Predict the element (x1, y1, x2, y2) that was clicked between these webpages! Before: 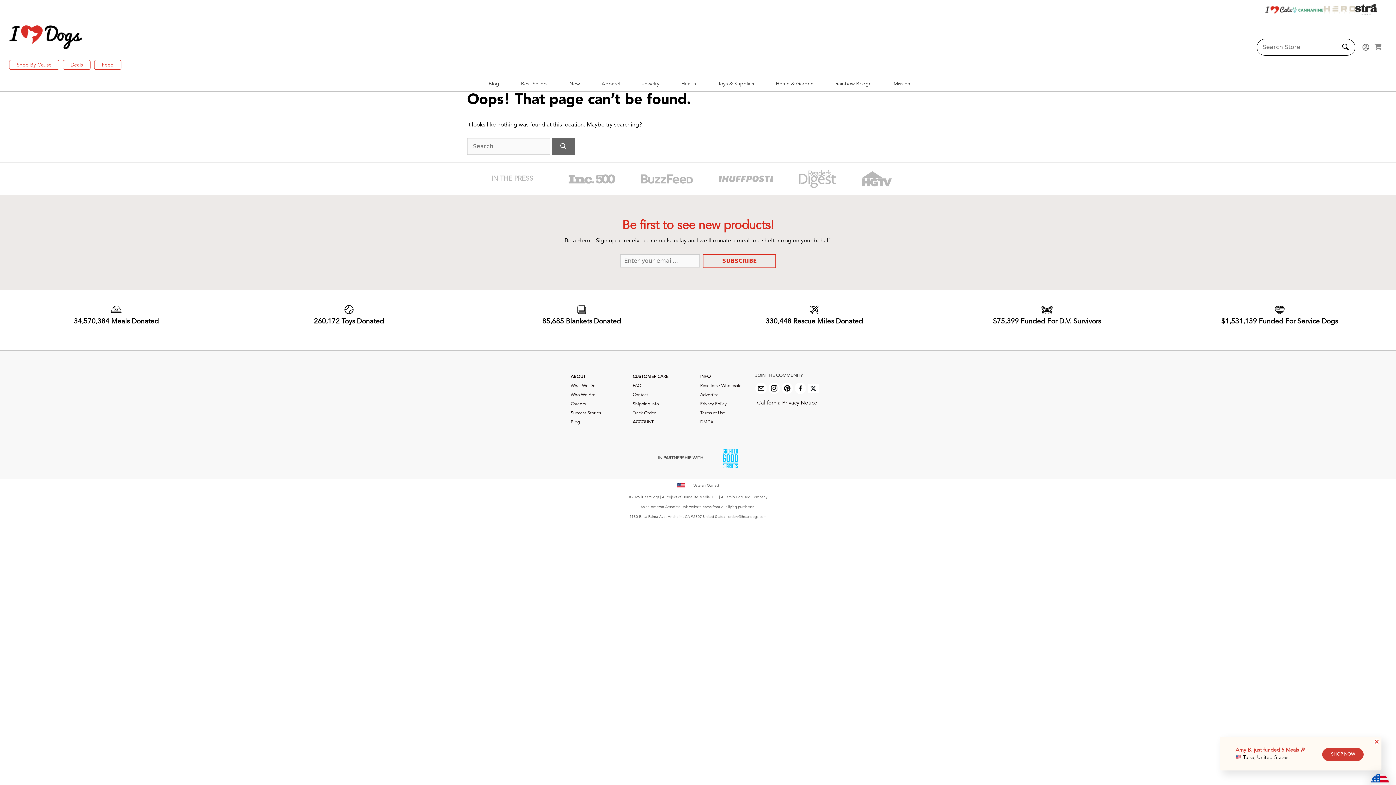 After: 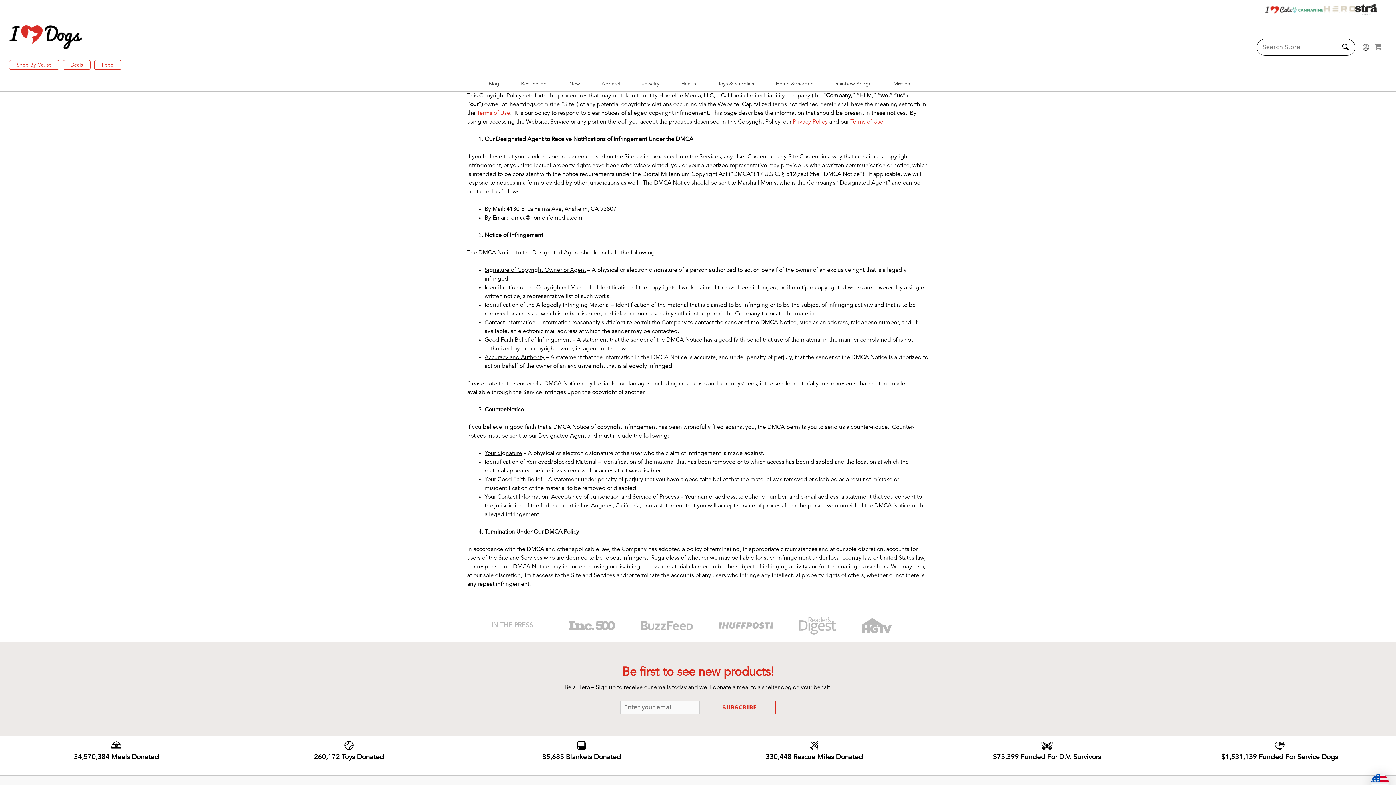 Action: bbox: (700, 420, 713, 424) label: DMCA